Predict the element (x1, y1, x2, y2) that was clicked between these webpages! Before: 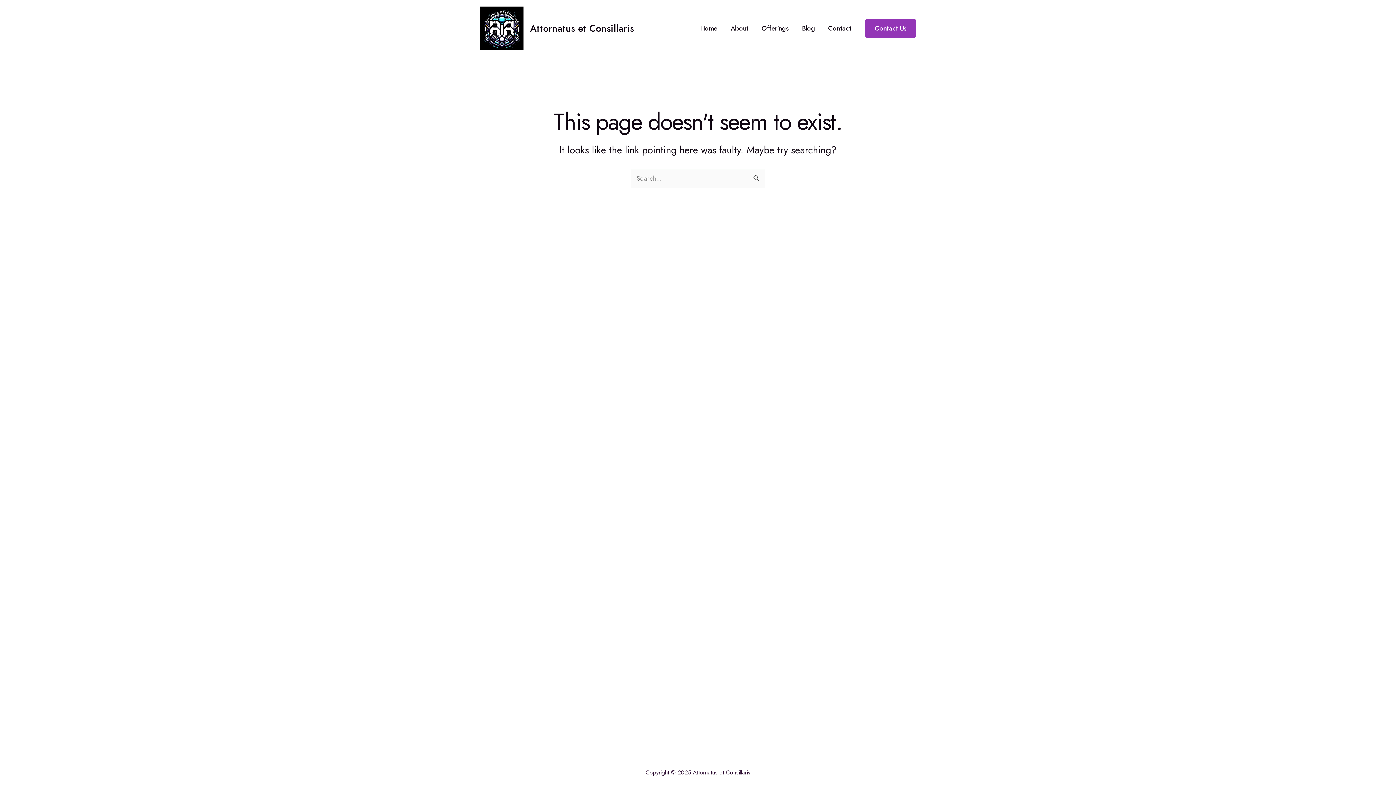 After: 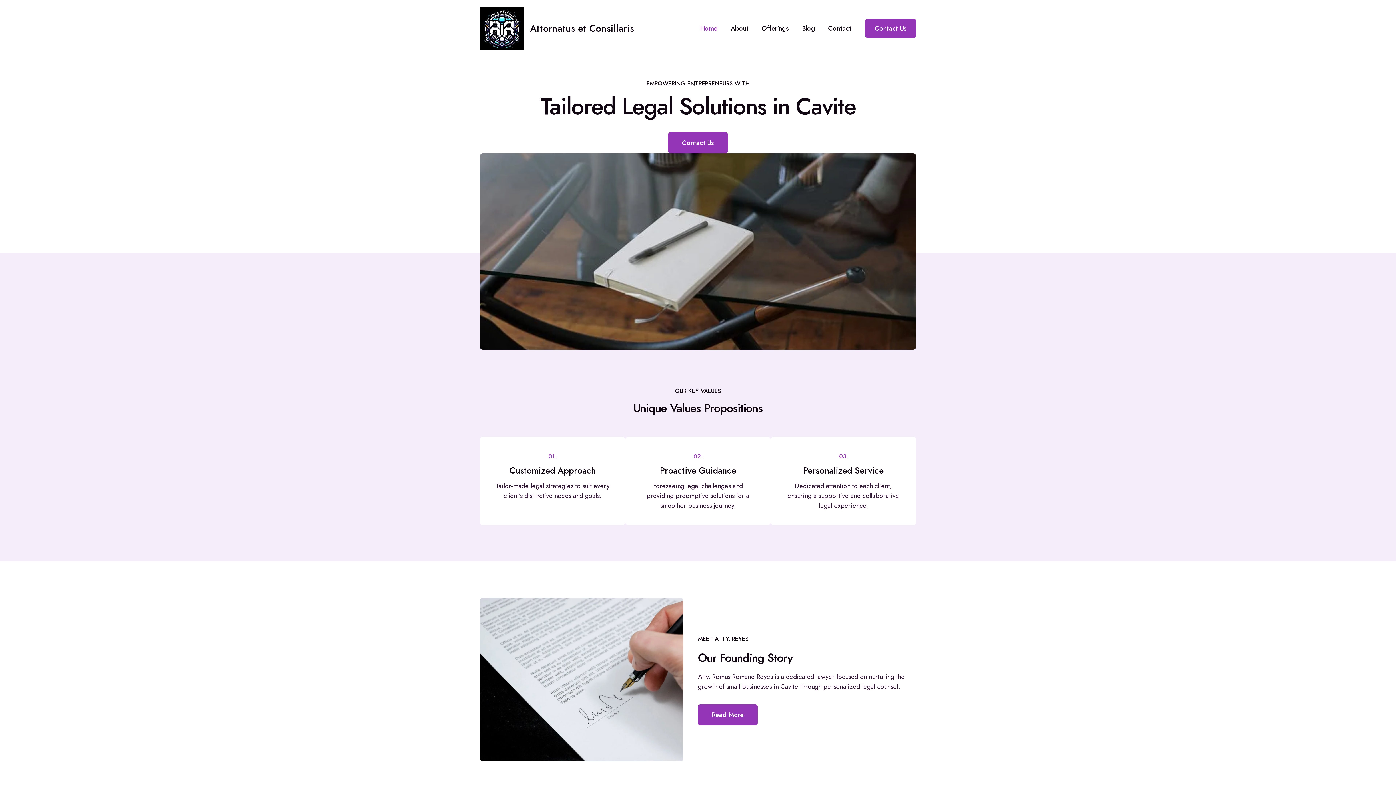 Action: bbox: (480, 22, 523, 32)